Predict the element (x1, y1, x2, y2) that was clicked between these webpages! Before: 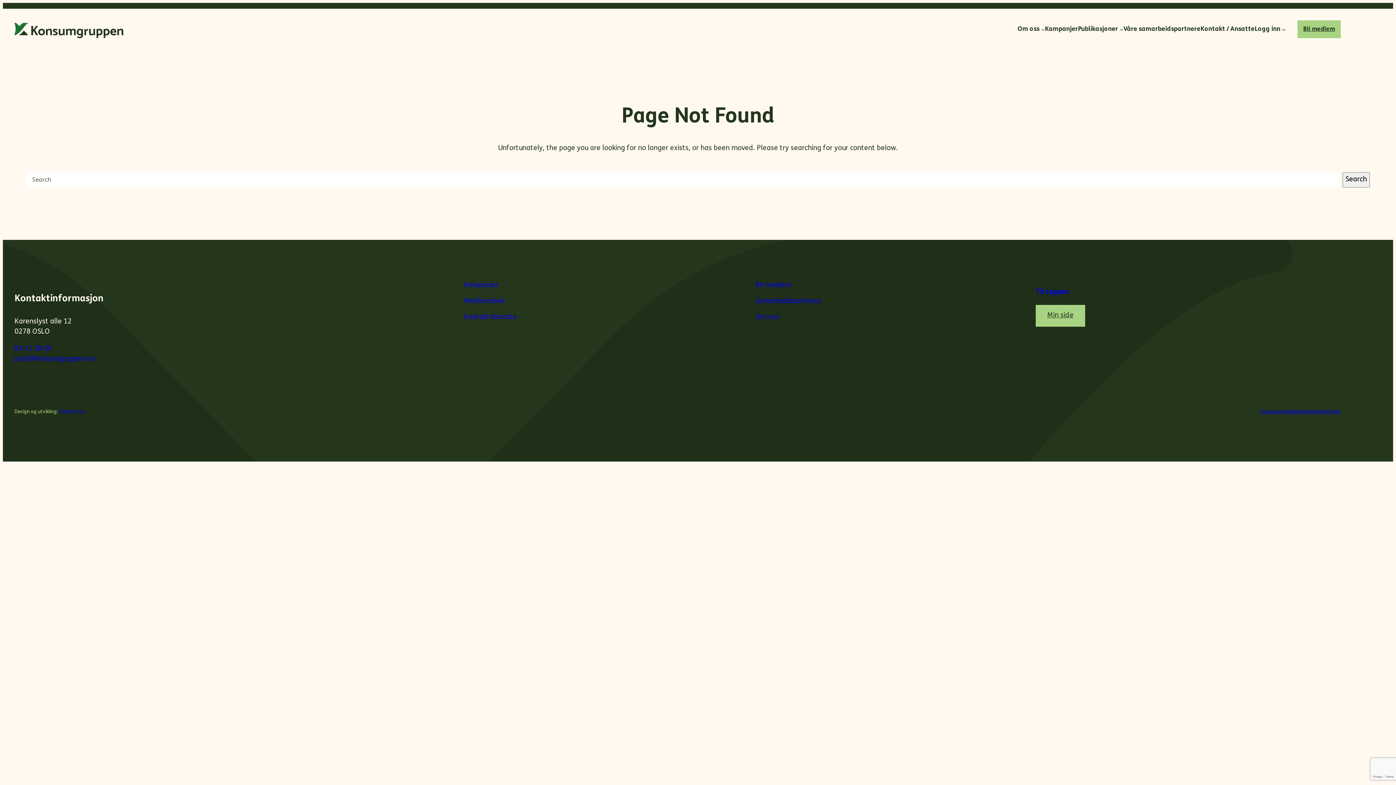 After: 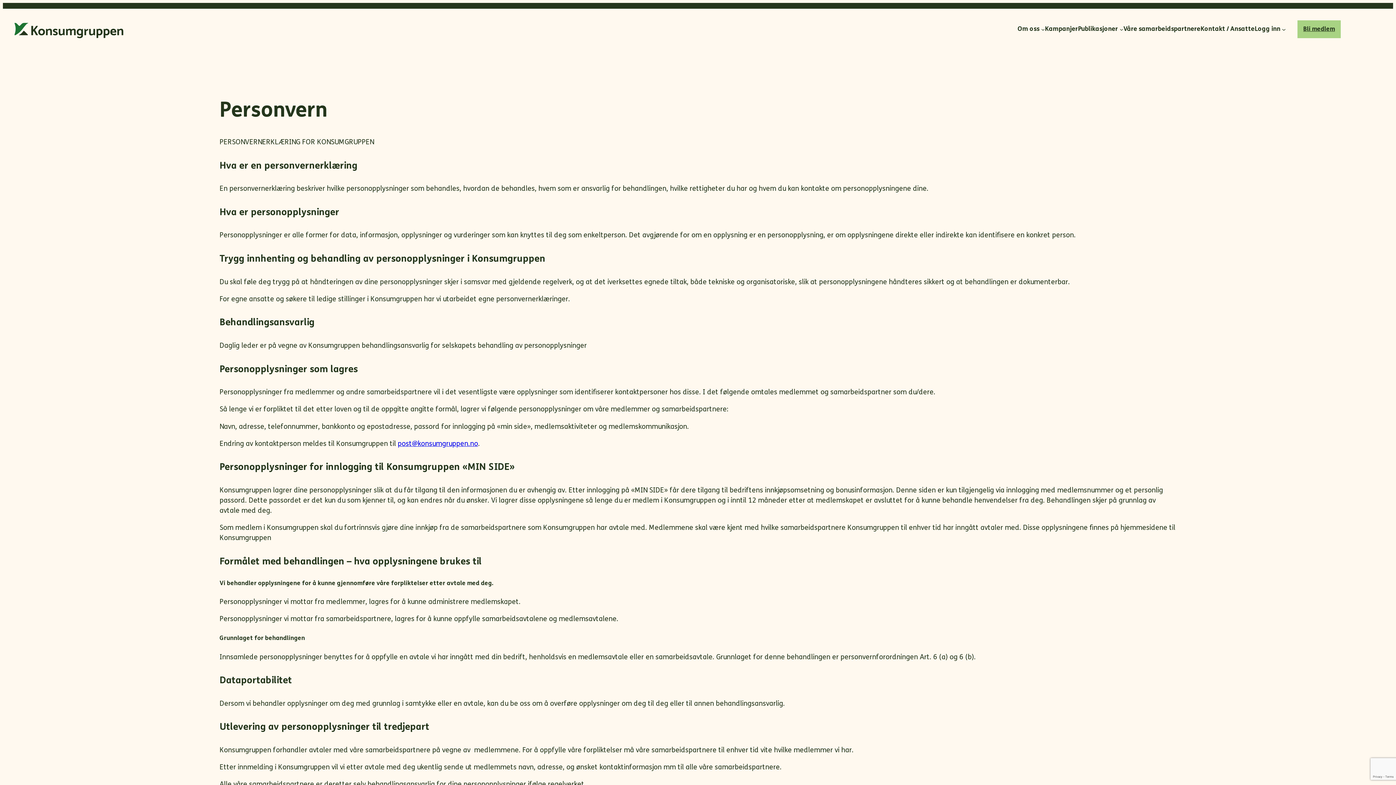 Action: label: Personvernerklæring bbox: (1261, 409, 1307, 414)